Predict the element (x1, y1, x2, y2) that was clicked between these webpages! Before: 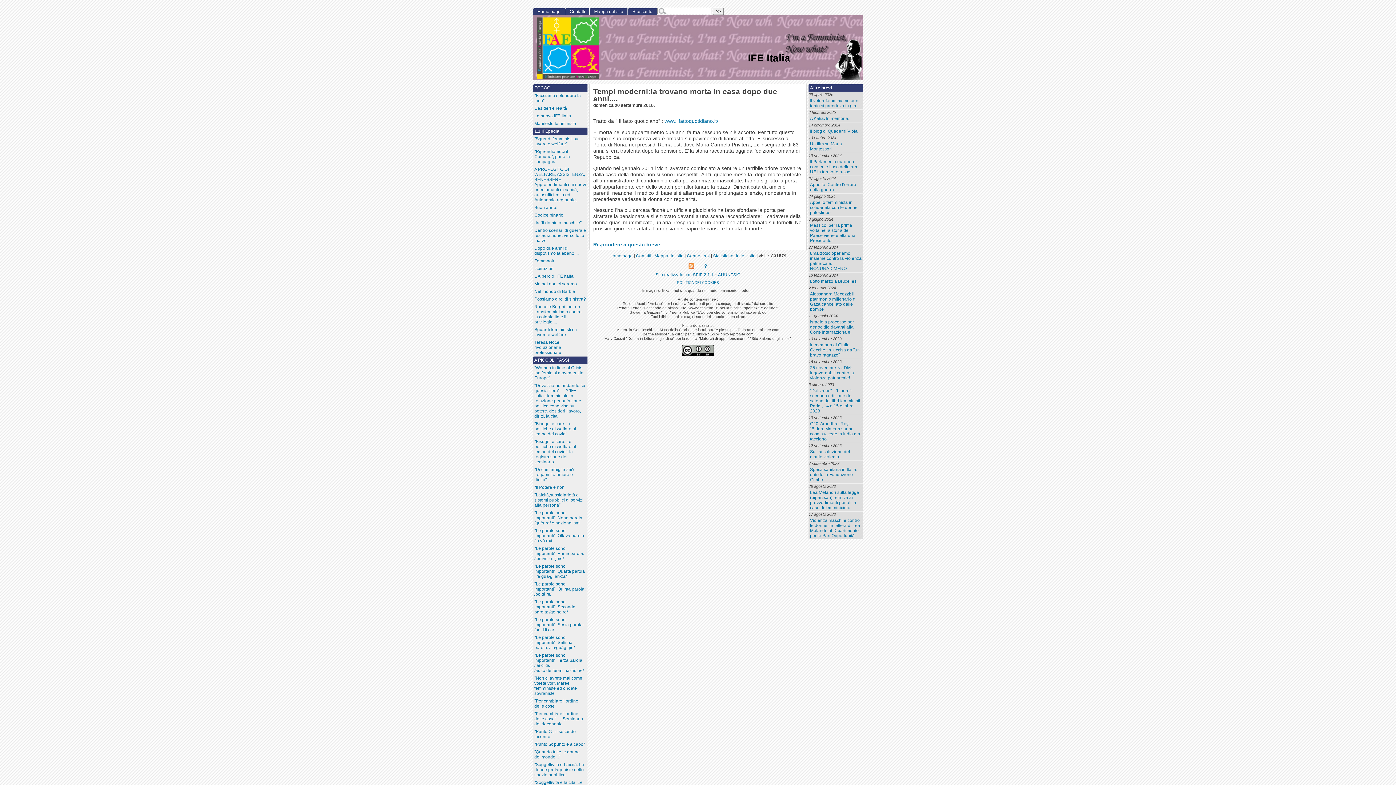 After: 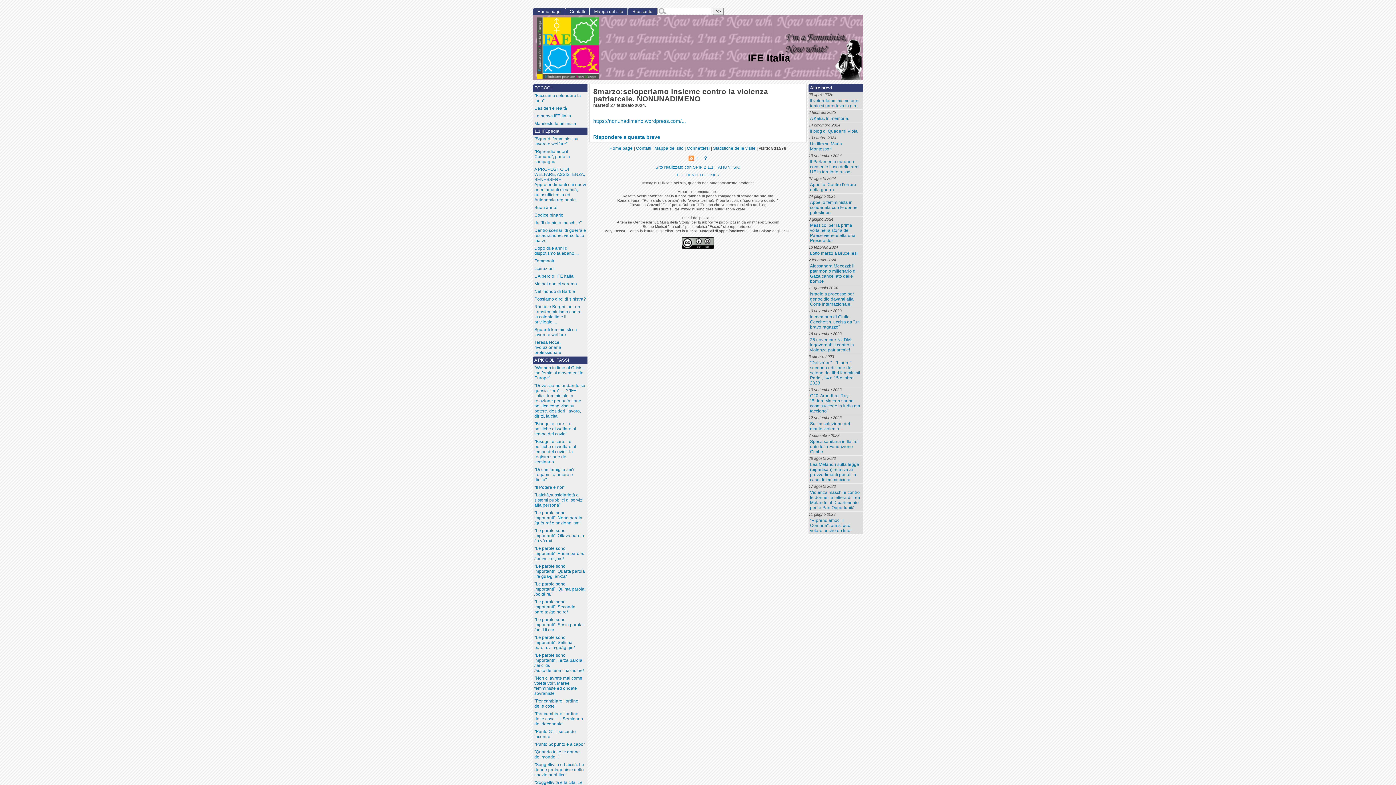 Action: bbox: (808, 249, 863, 272) label: 8marzo:scioperiamo insieme contro la violenza patriarcale. NONUNADIMENO